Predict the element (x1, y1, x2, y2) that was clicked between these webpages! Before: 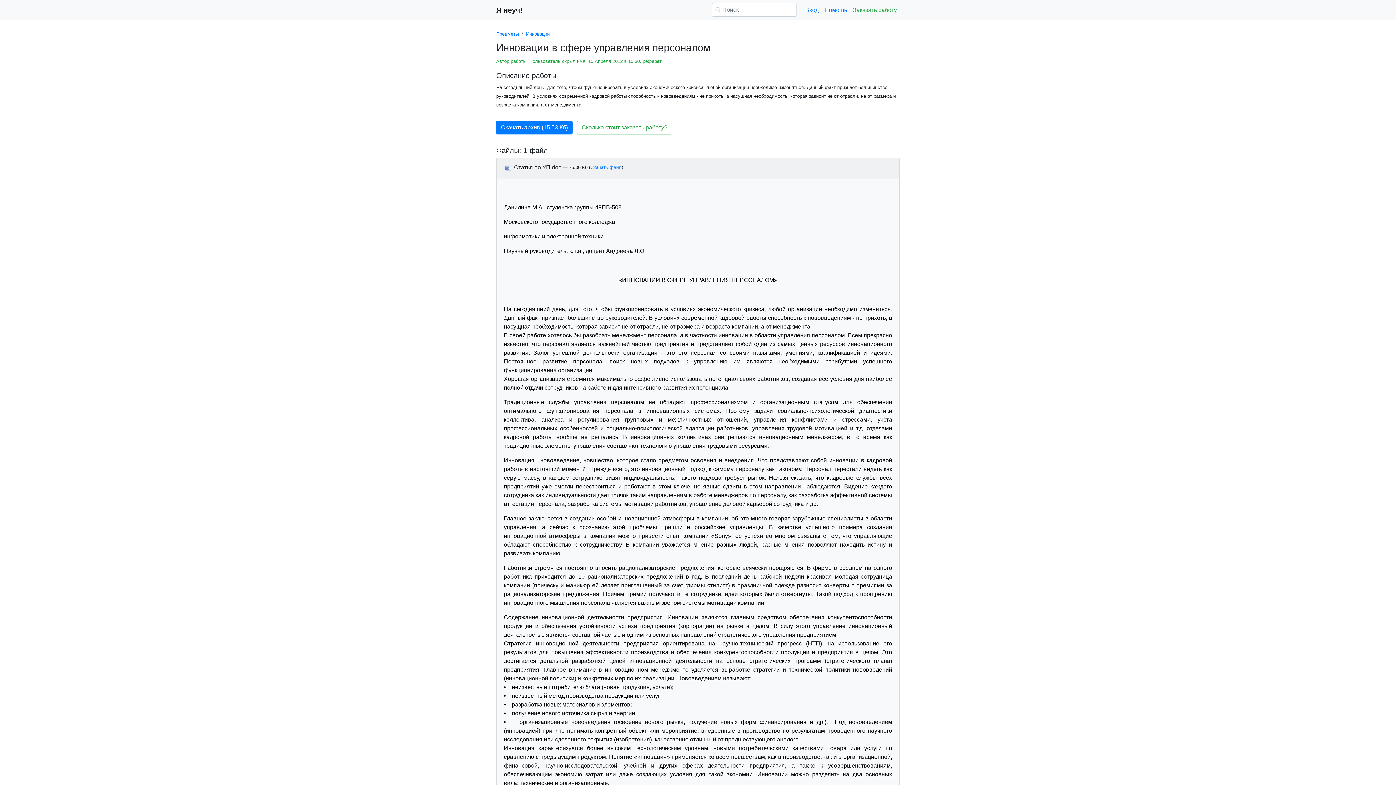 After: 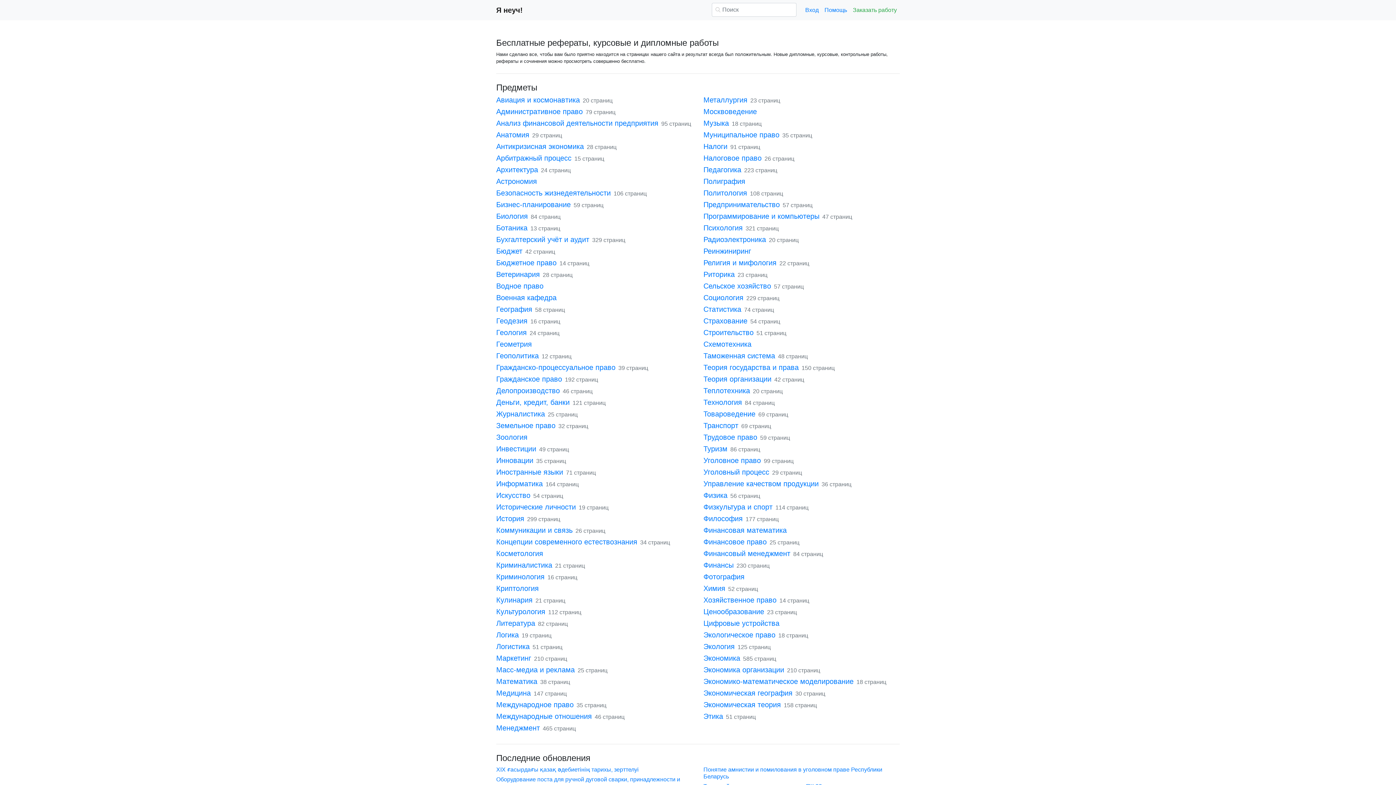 Action: label: Я неуч! bbox: (496, 2, 522, 17)